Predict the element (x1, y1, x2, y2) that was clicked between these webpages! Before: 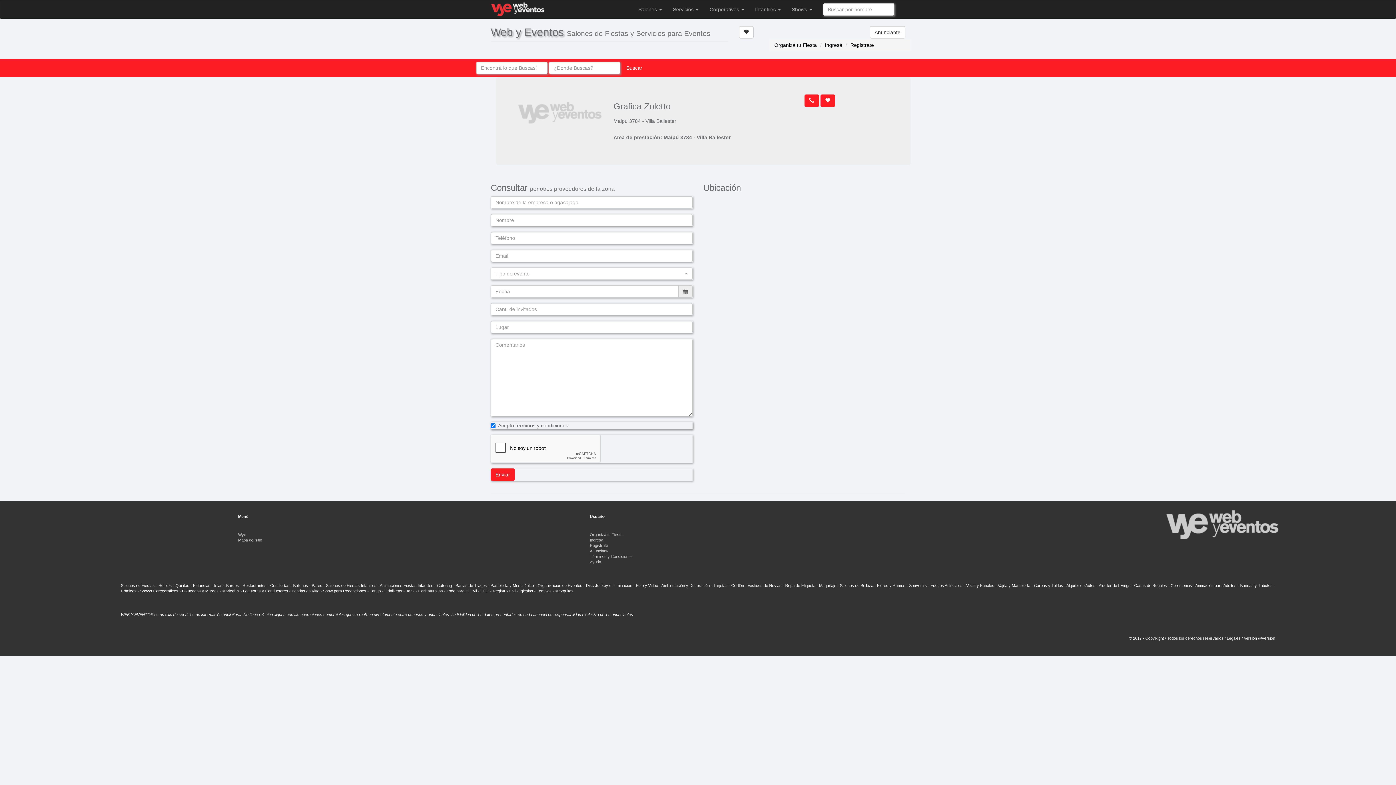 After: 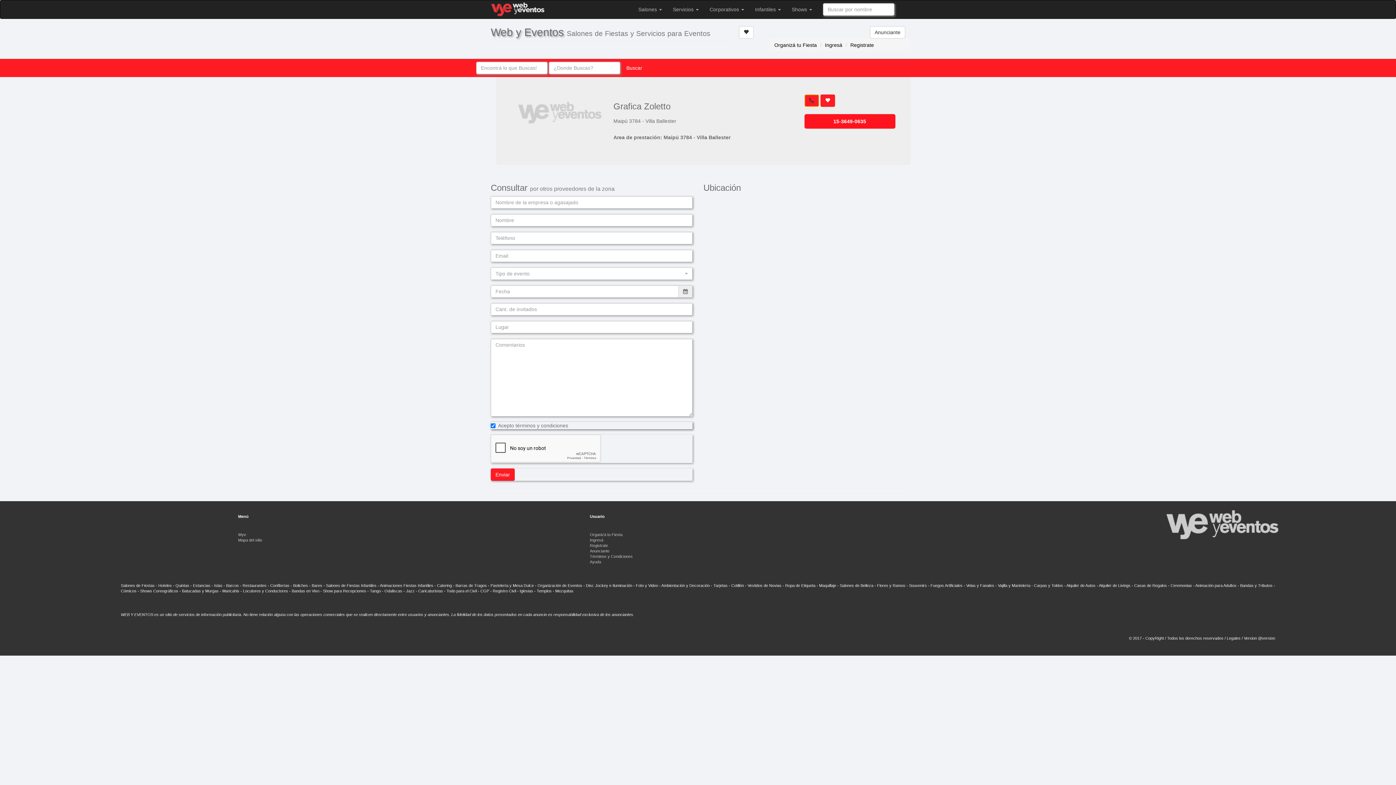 Action: bbox: (804, 94, 819, 106)